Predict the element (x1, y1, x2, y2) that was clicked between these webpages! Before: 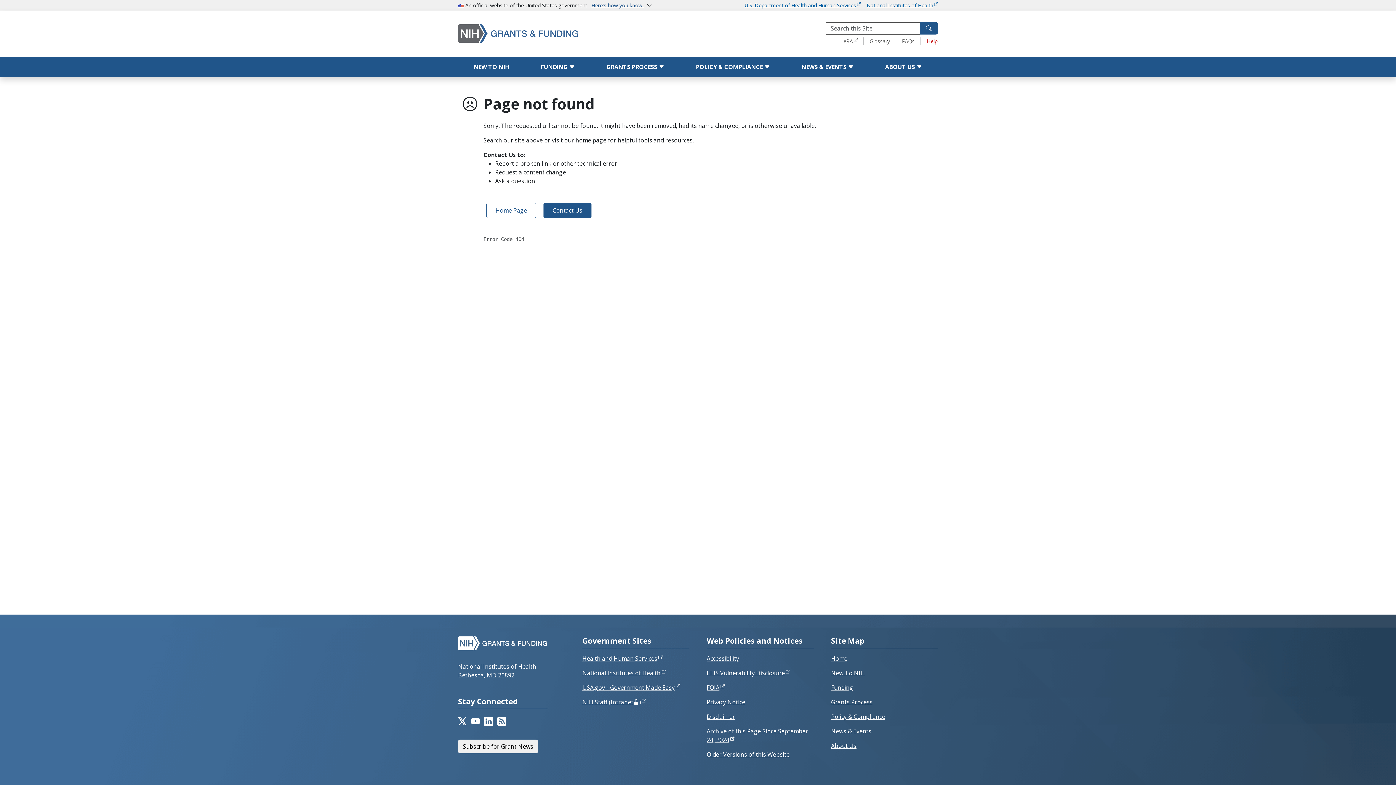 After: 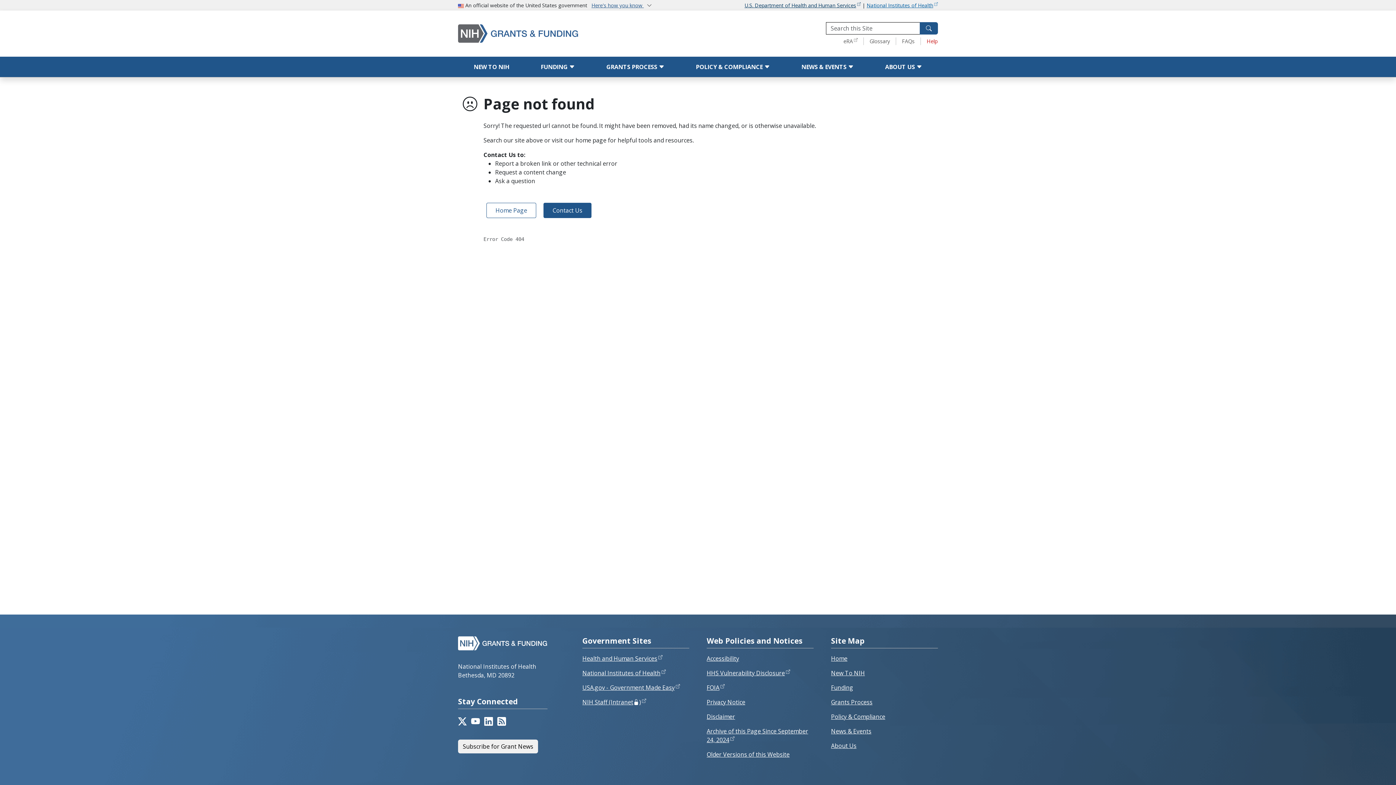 Action: bbox: (744, 1, 861, 8) label: U.S. Department of Health and Human Services